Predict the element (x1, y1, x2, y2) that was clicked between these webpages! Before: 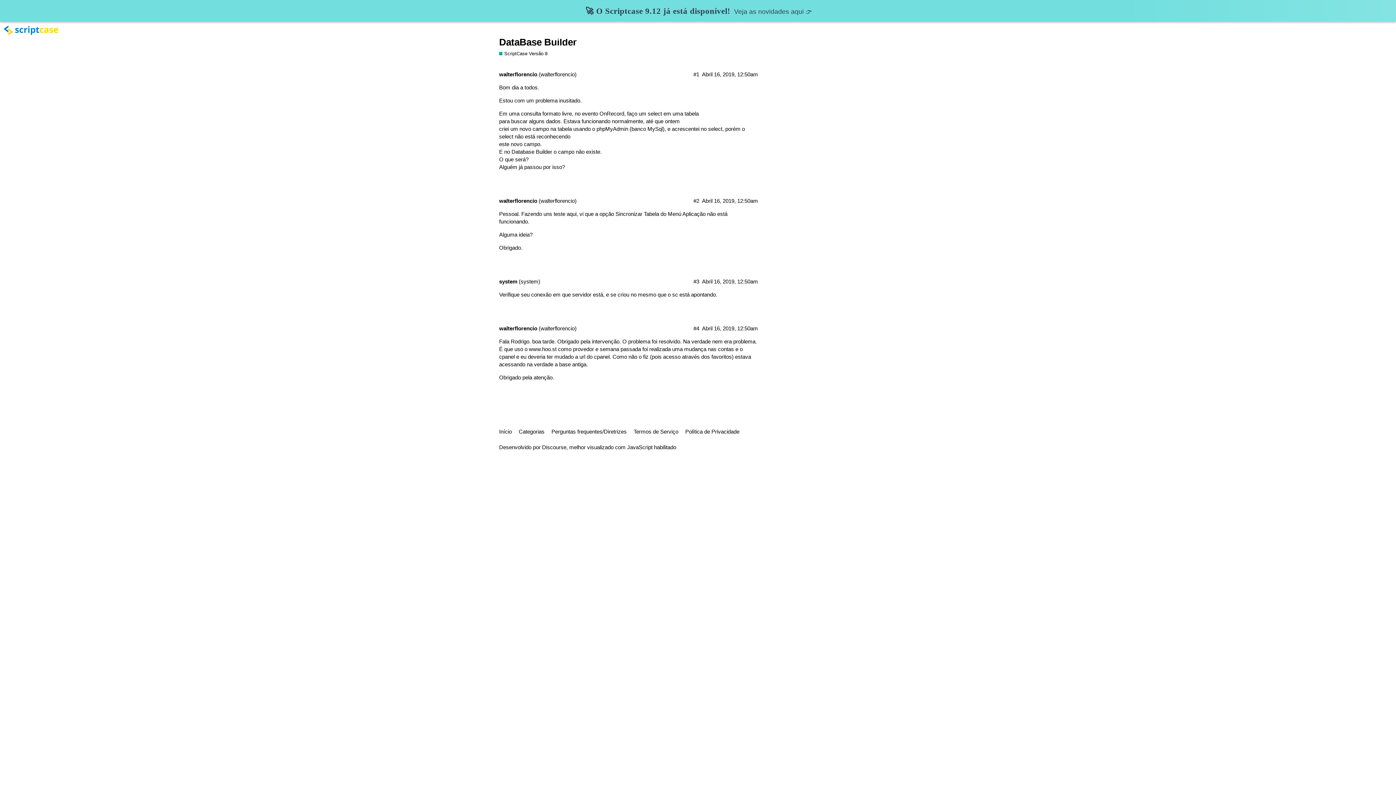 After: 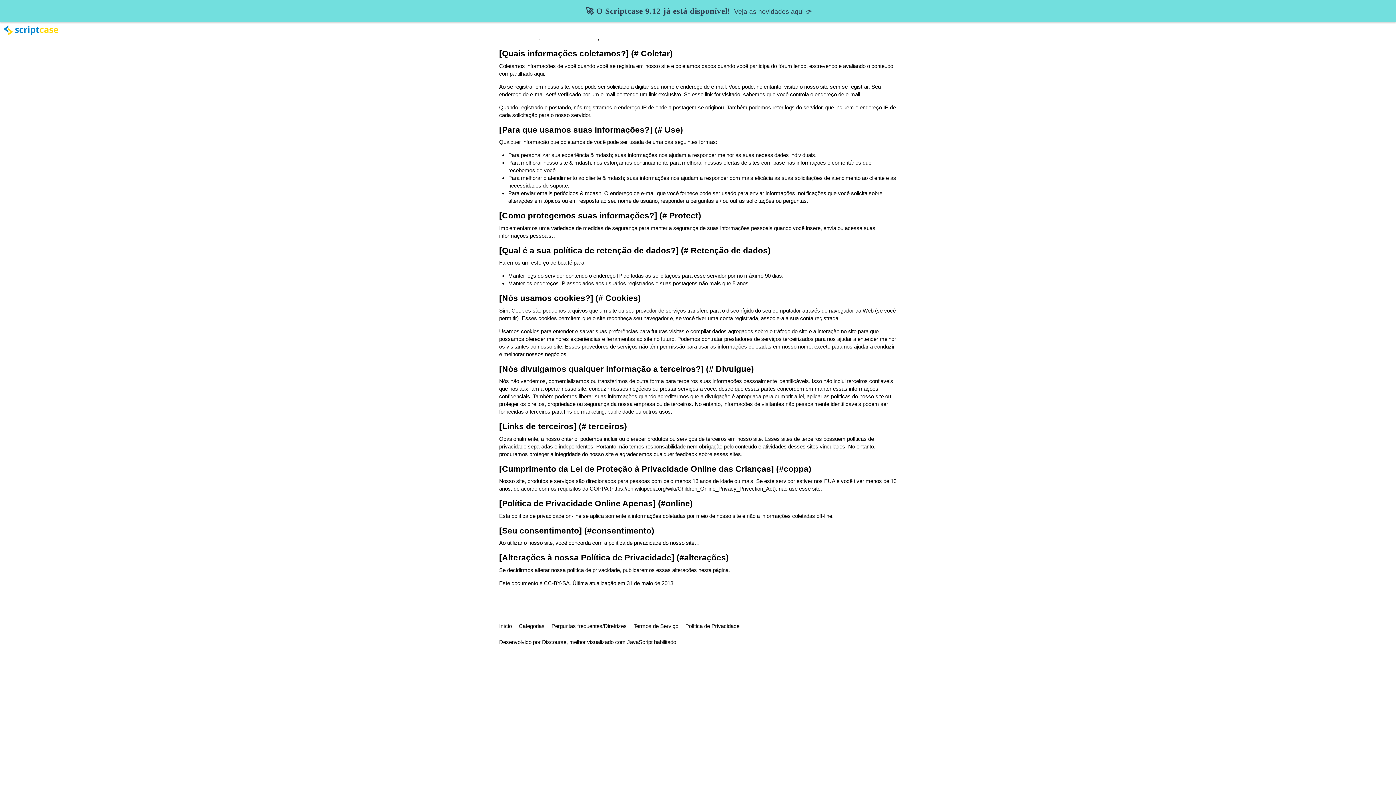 Action: bbox: (685, 425, 745, 438) label: Política de Privacidade